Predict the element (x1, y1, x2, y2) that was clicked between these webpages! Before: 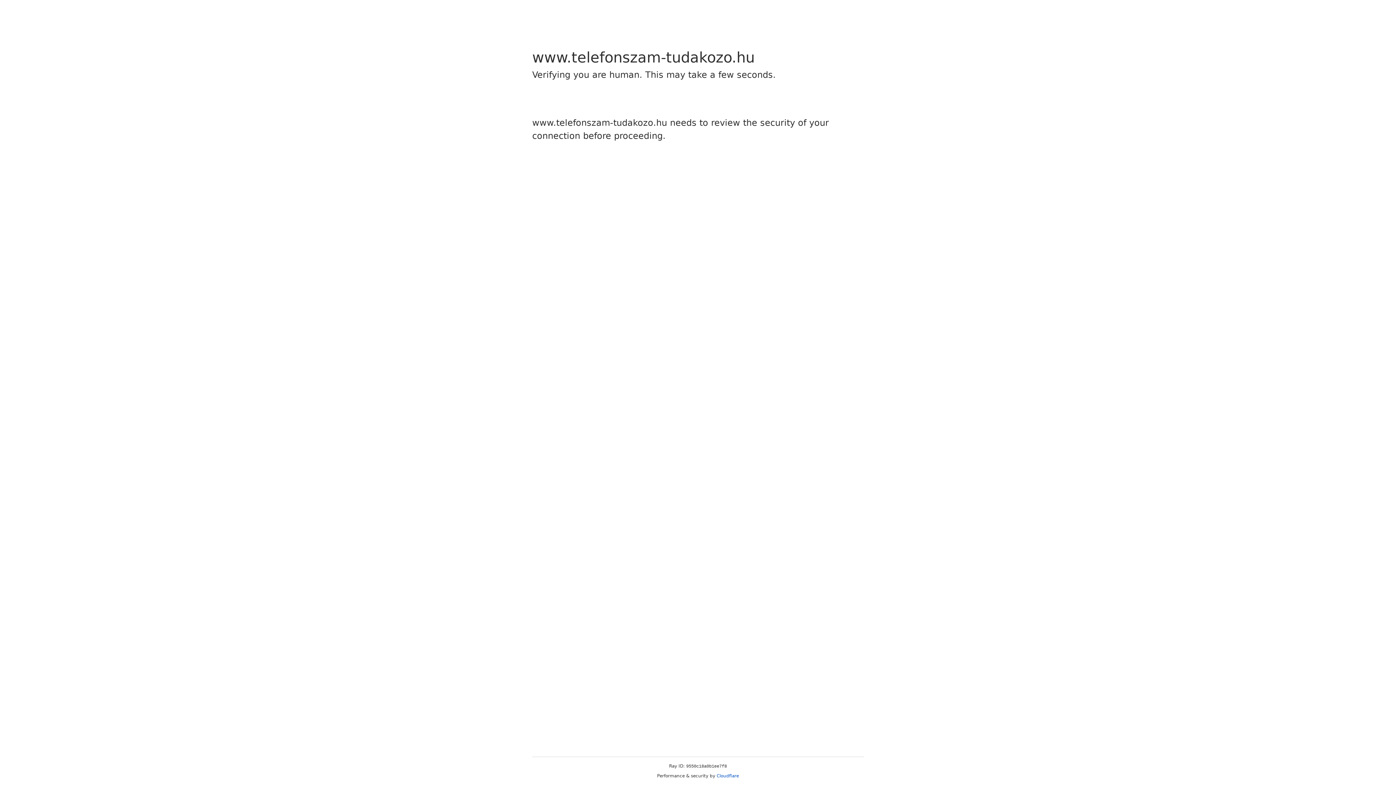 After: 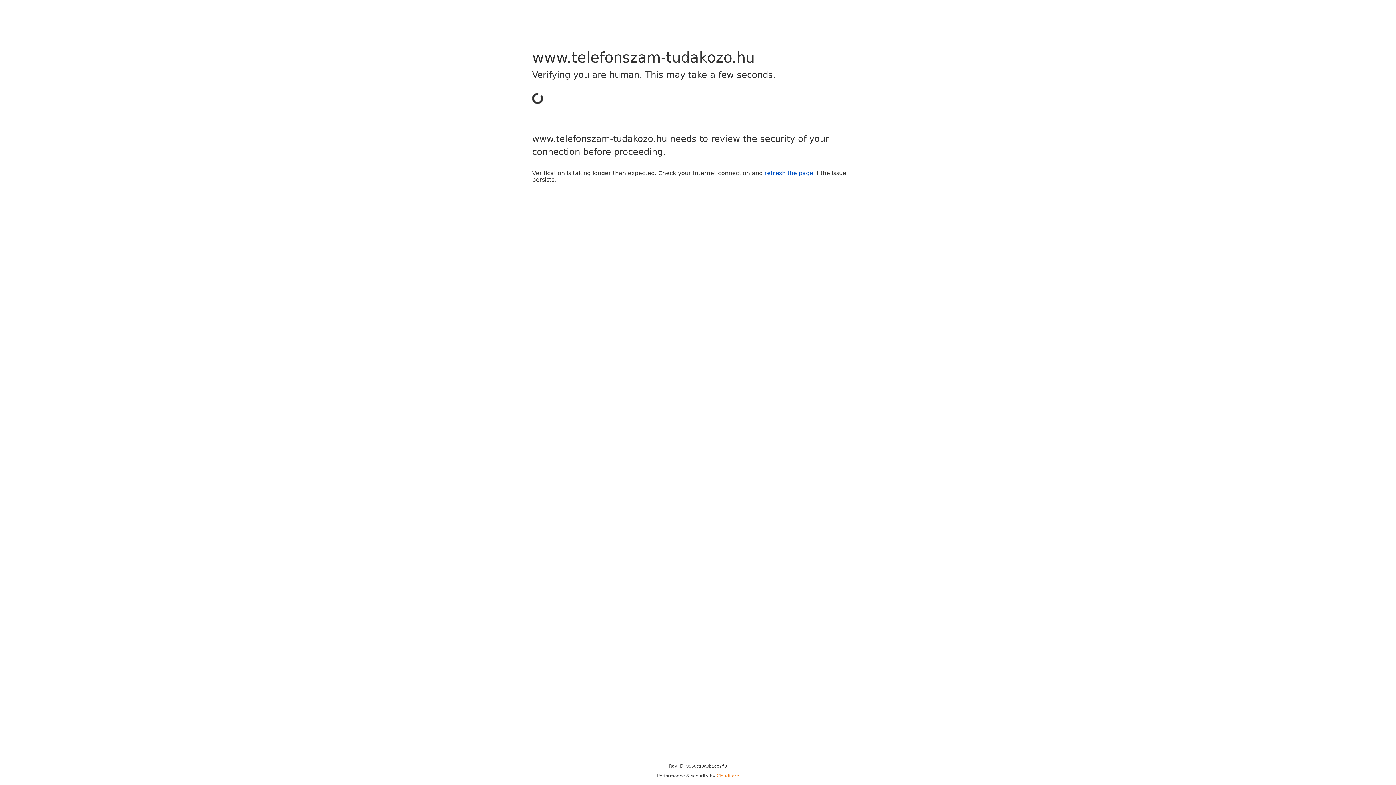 Action: bbox: (716, 773, 739, 778) label: Cloudflare